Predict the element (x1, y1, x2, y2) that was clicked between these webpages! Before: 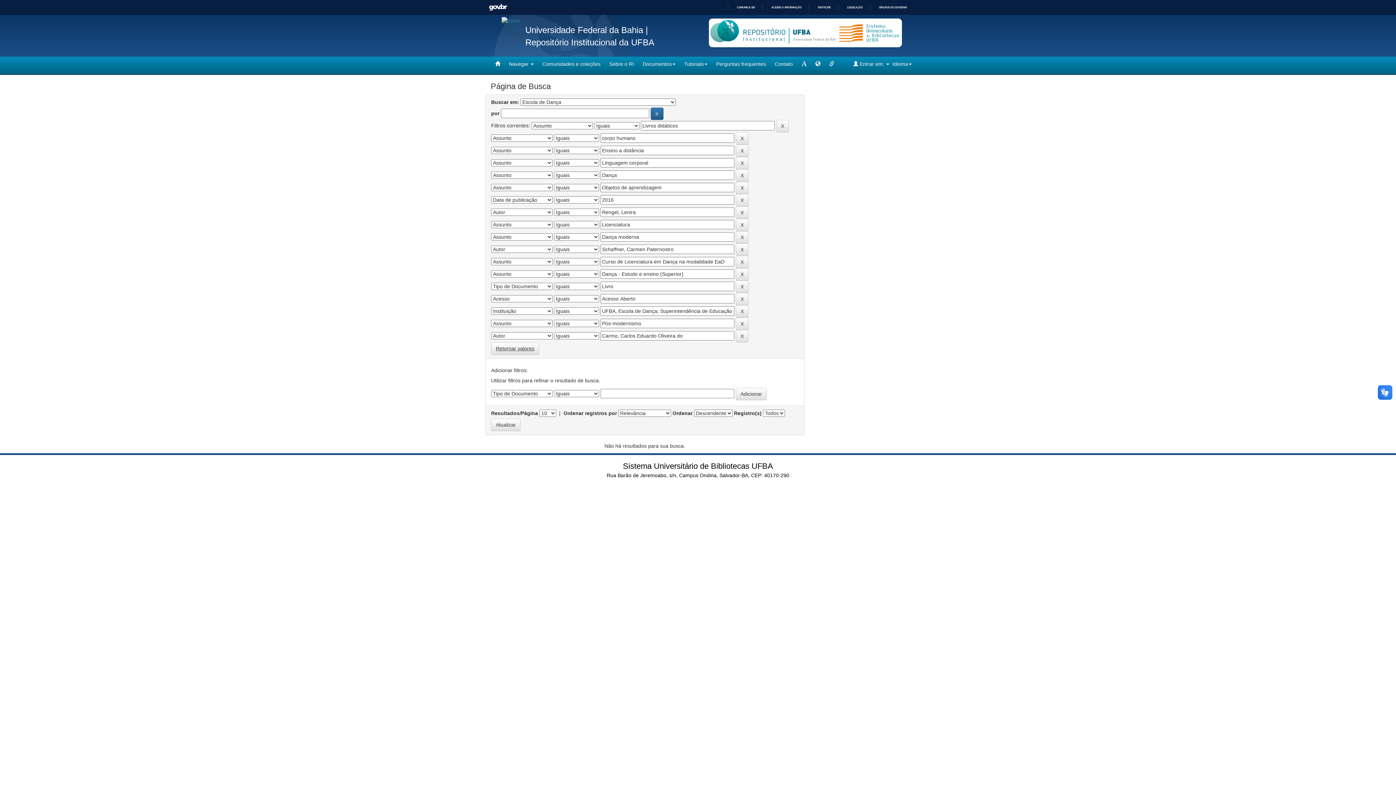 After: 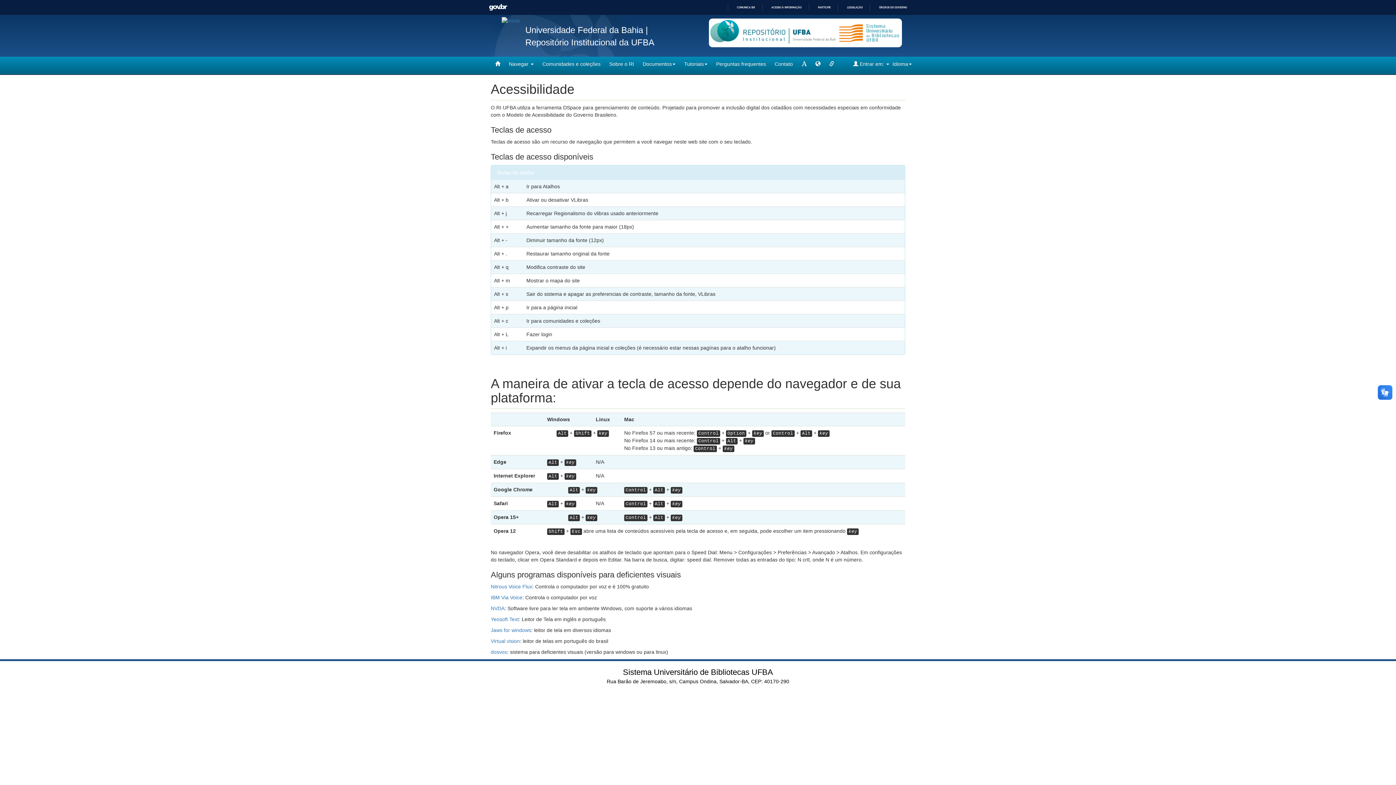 Action: bbox: (825, 56, 838, 71)